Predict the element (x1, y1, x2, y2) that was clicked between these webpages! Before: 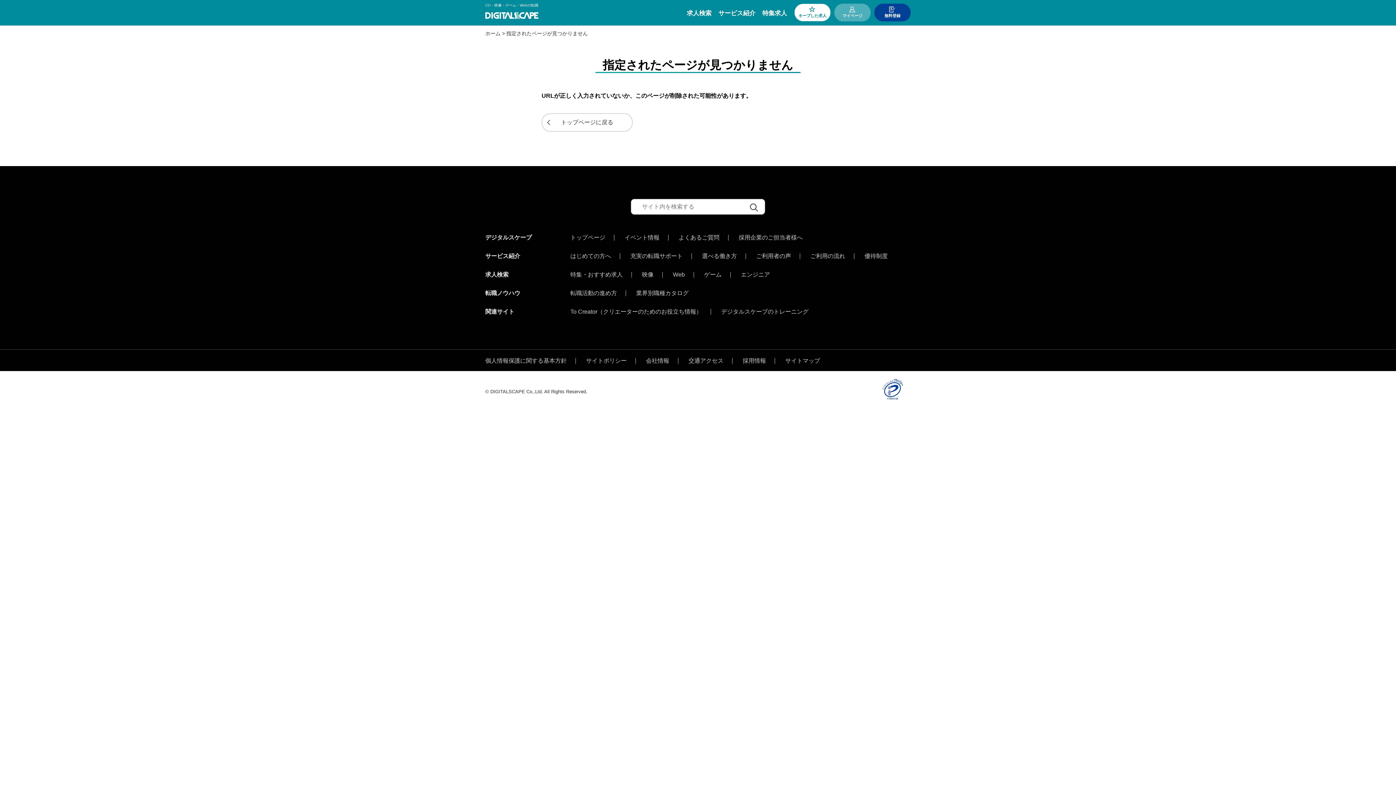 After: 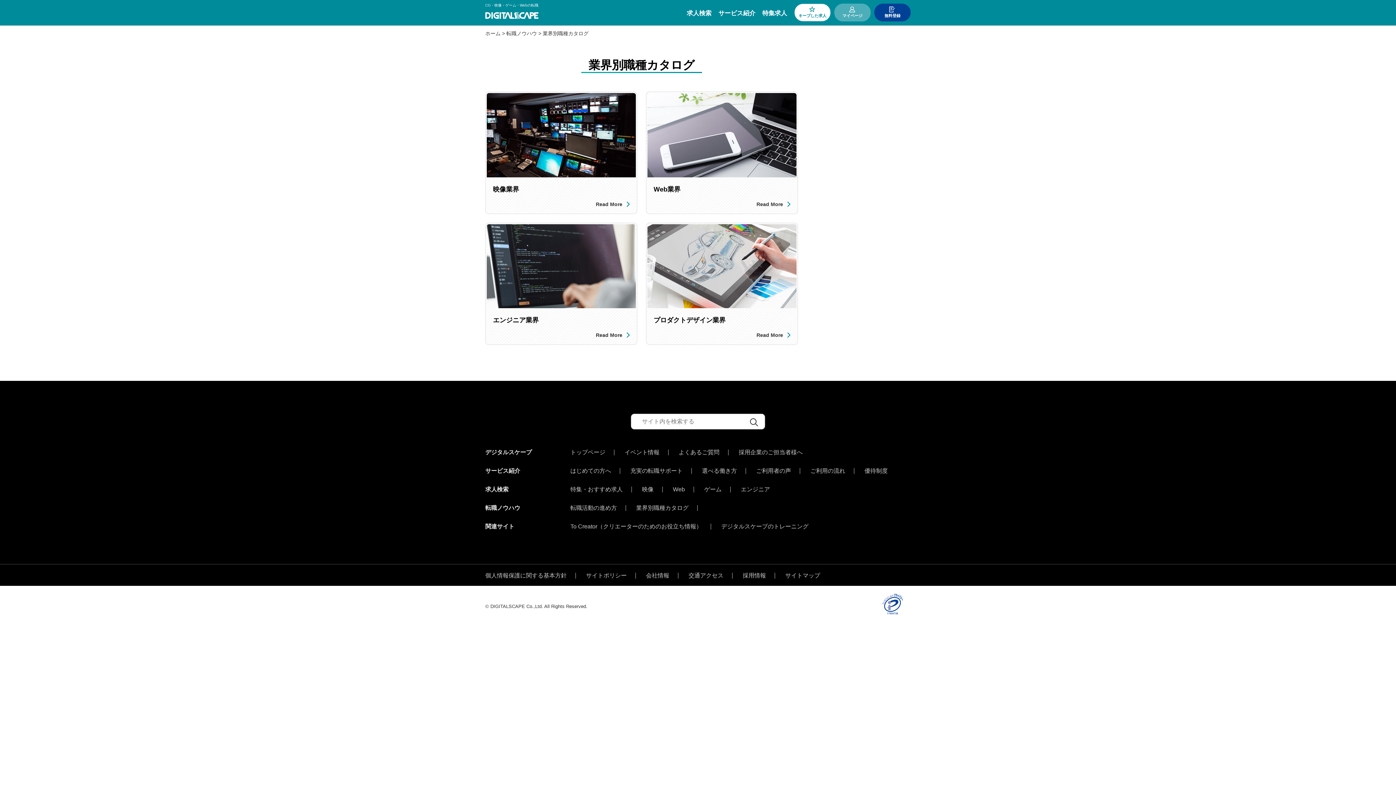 Action: bbox: (636, 290, 697, 296) label: 業界別職種カタログ